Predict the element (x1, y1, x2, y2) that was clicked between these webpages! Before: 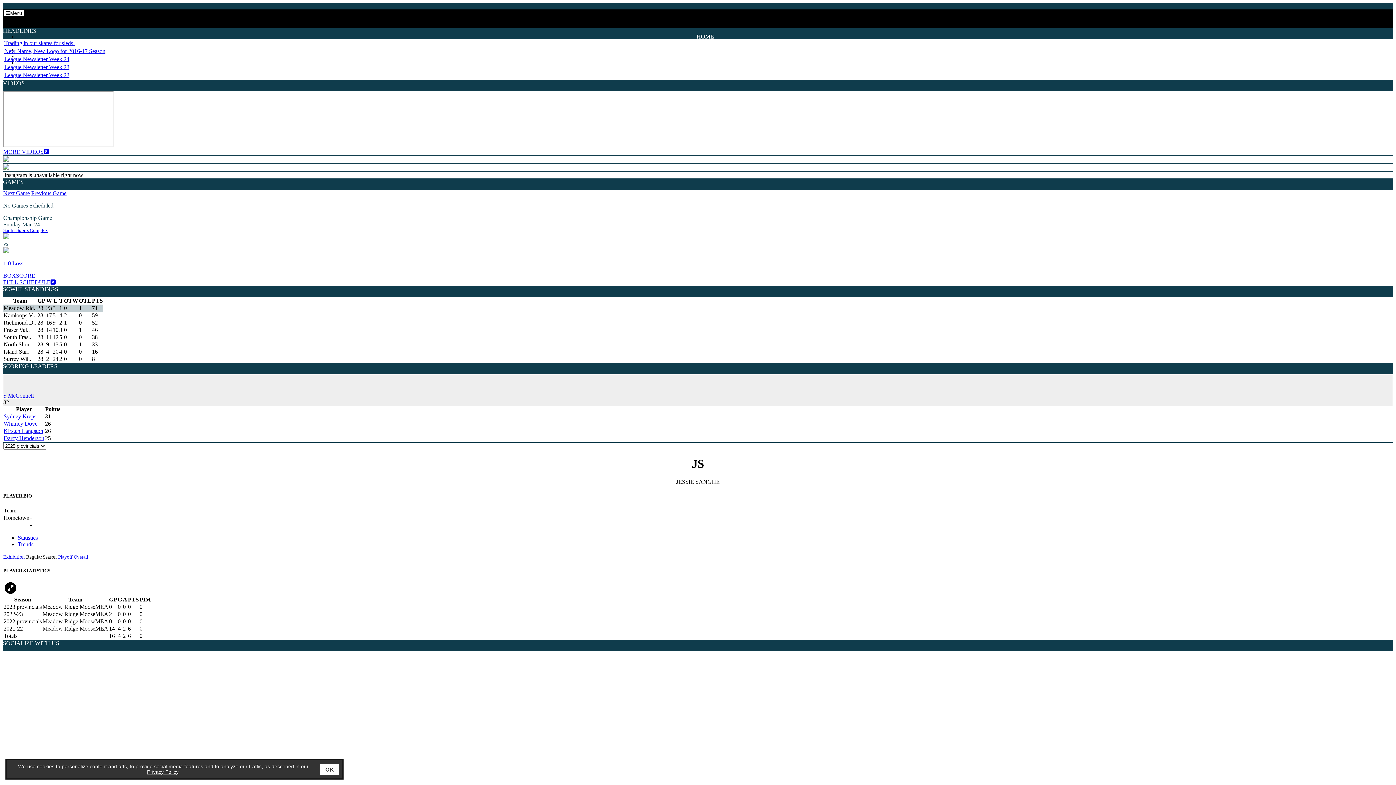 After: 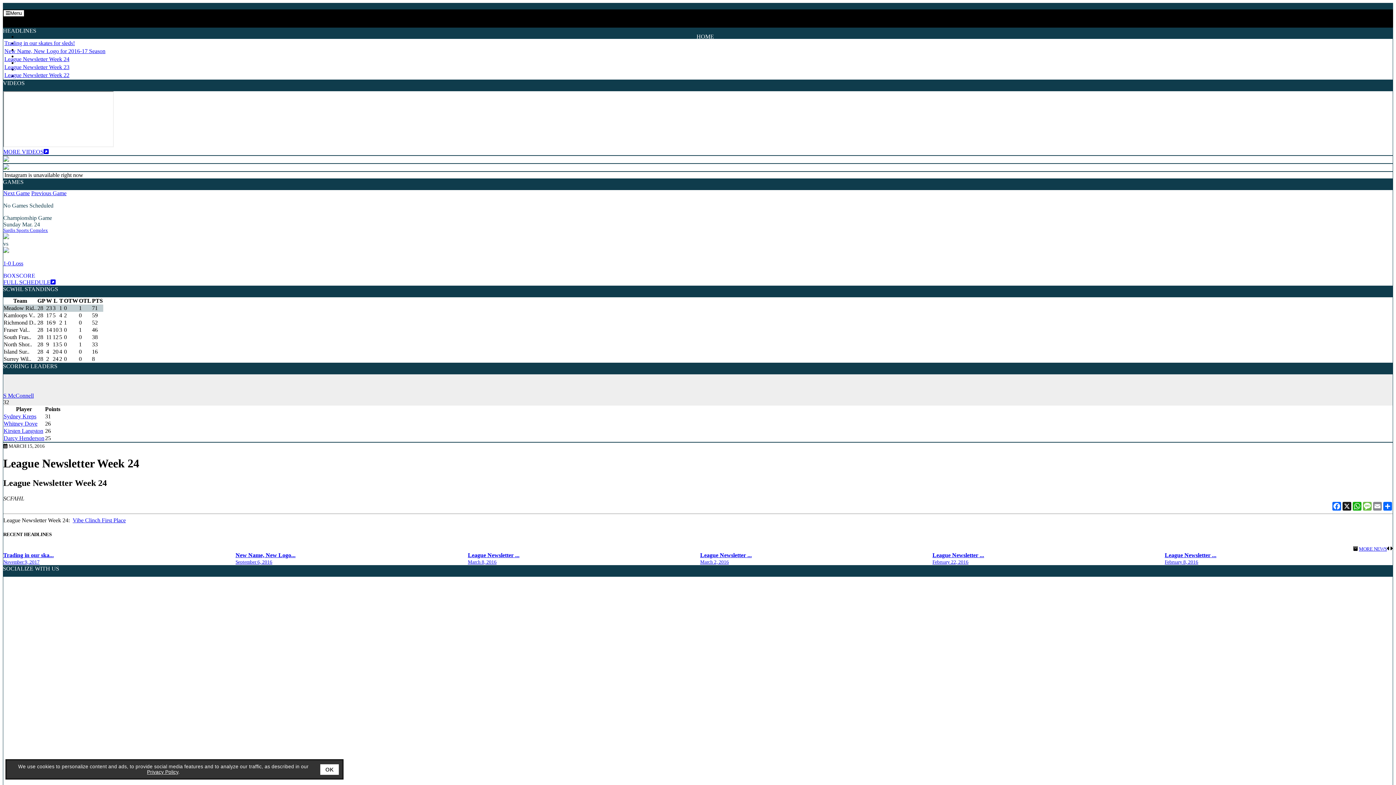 Action: bbox: (4, 56, 69, 62) label: League Newsletter Week 24